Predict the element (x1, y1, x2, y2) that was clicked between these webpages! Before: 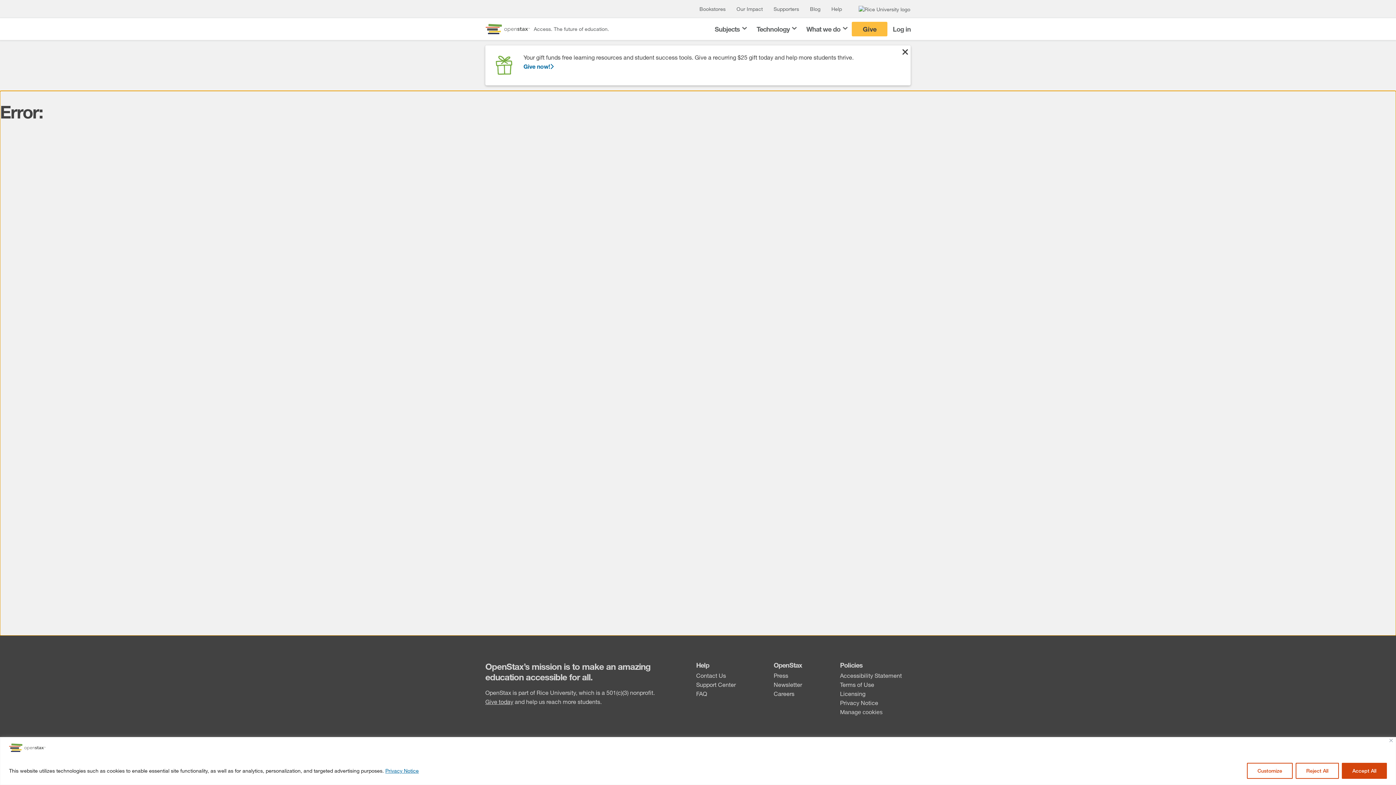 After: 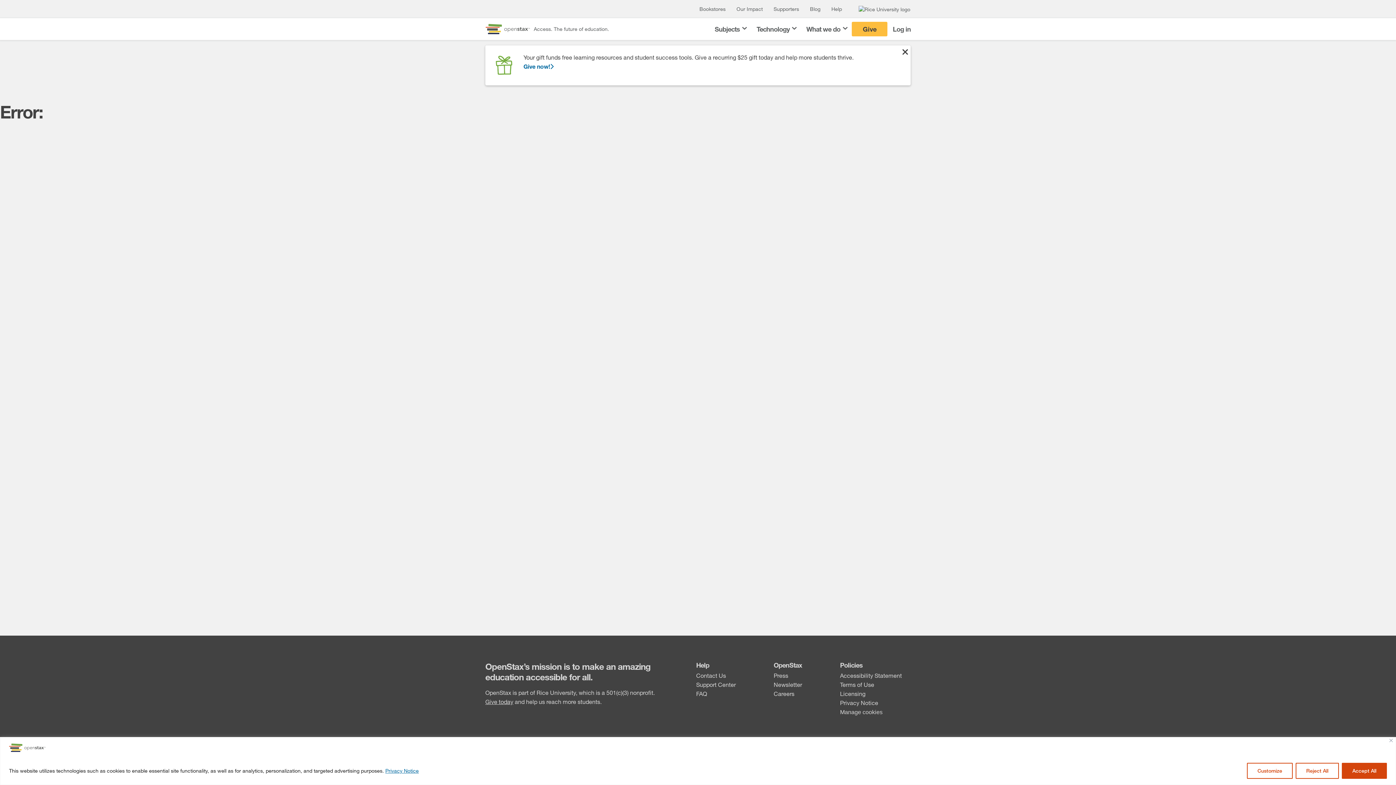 Action: bbox: (697, 3, 727, 14) label: Bookstores